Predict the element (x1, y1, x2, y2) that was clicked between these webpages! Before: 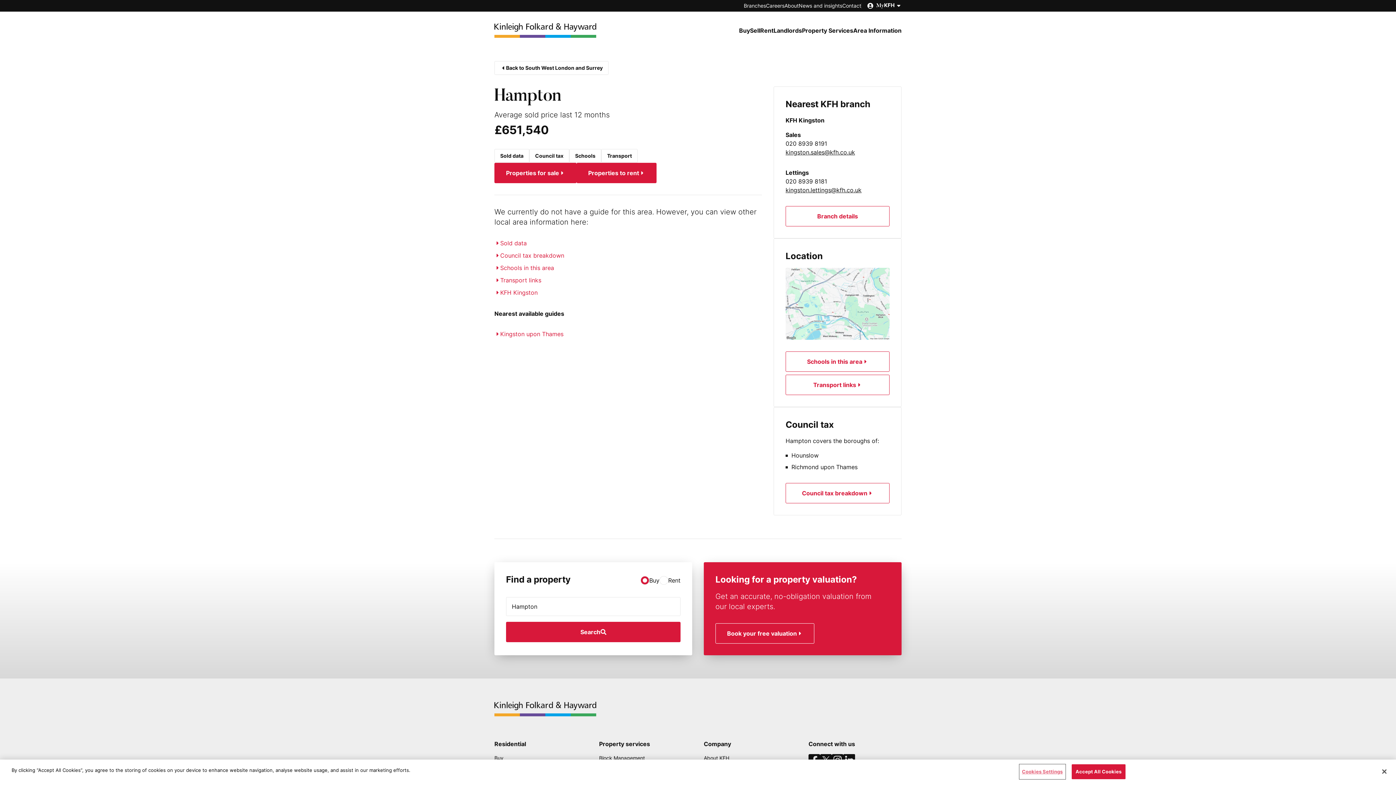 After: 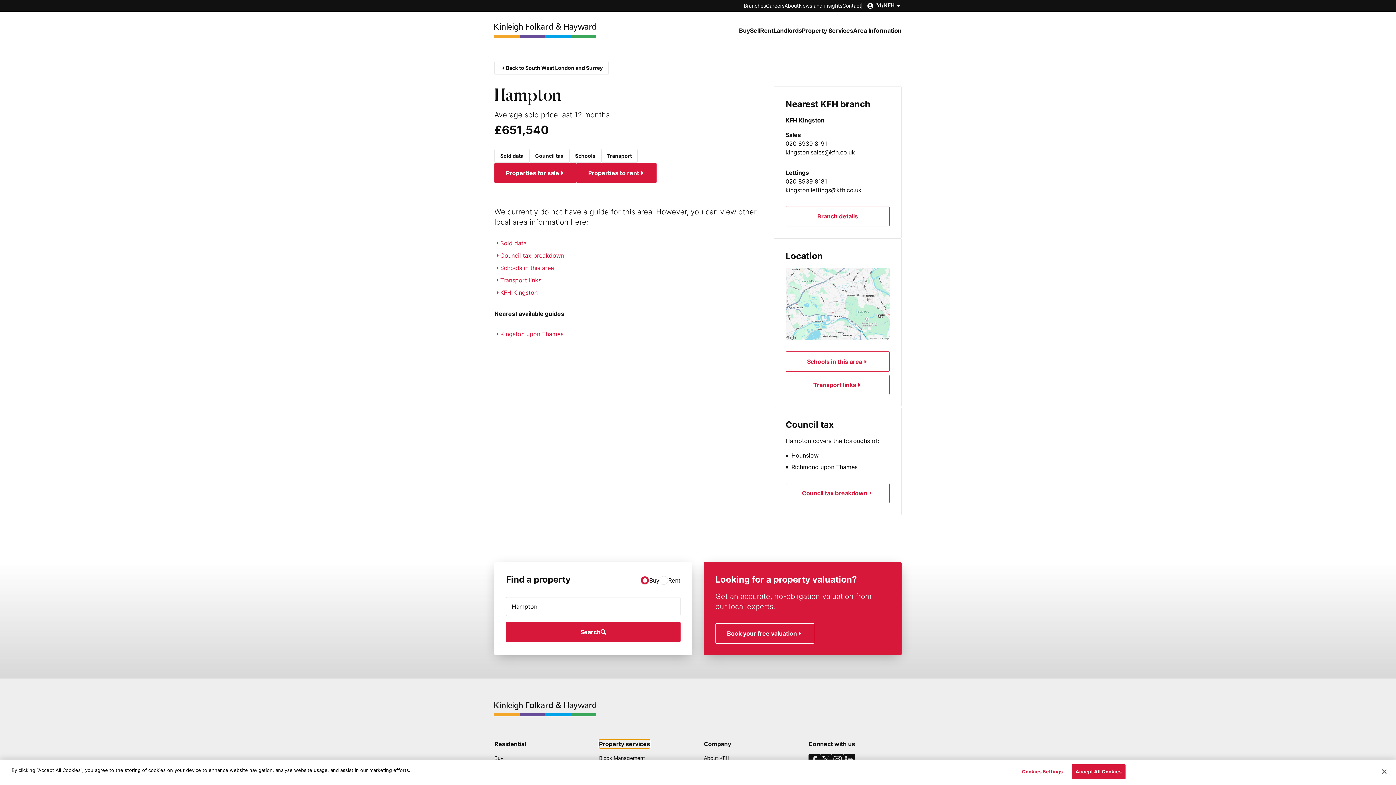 Action: bbox: (599, 740, 650, 748) label: Property services